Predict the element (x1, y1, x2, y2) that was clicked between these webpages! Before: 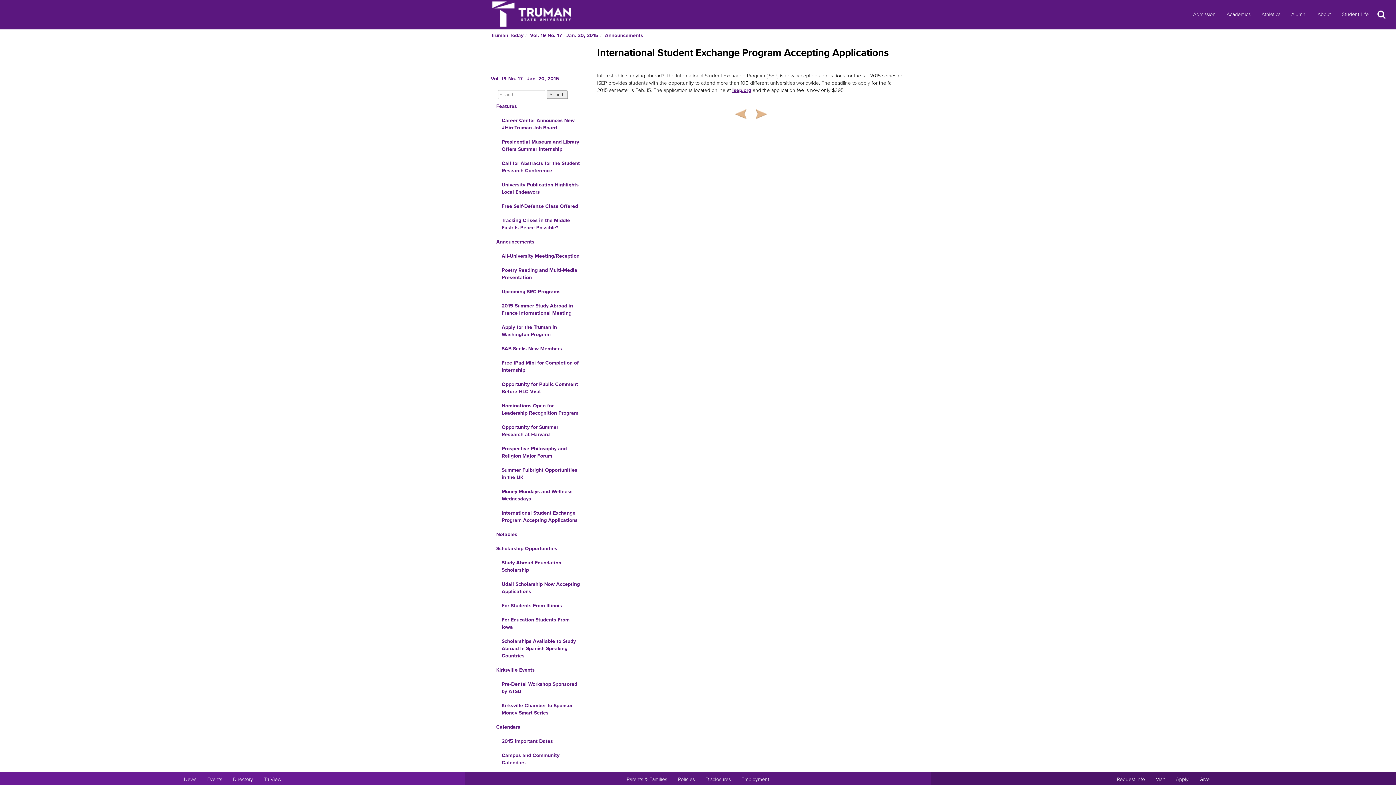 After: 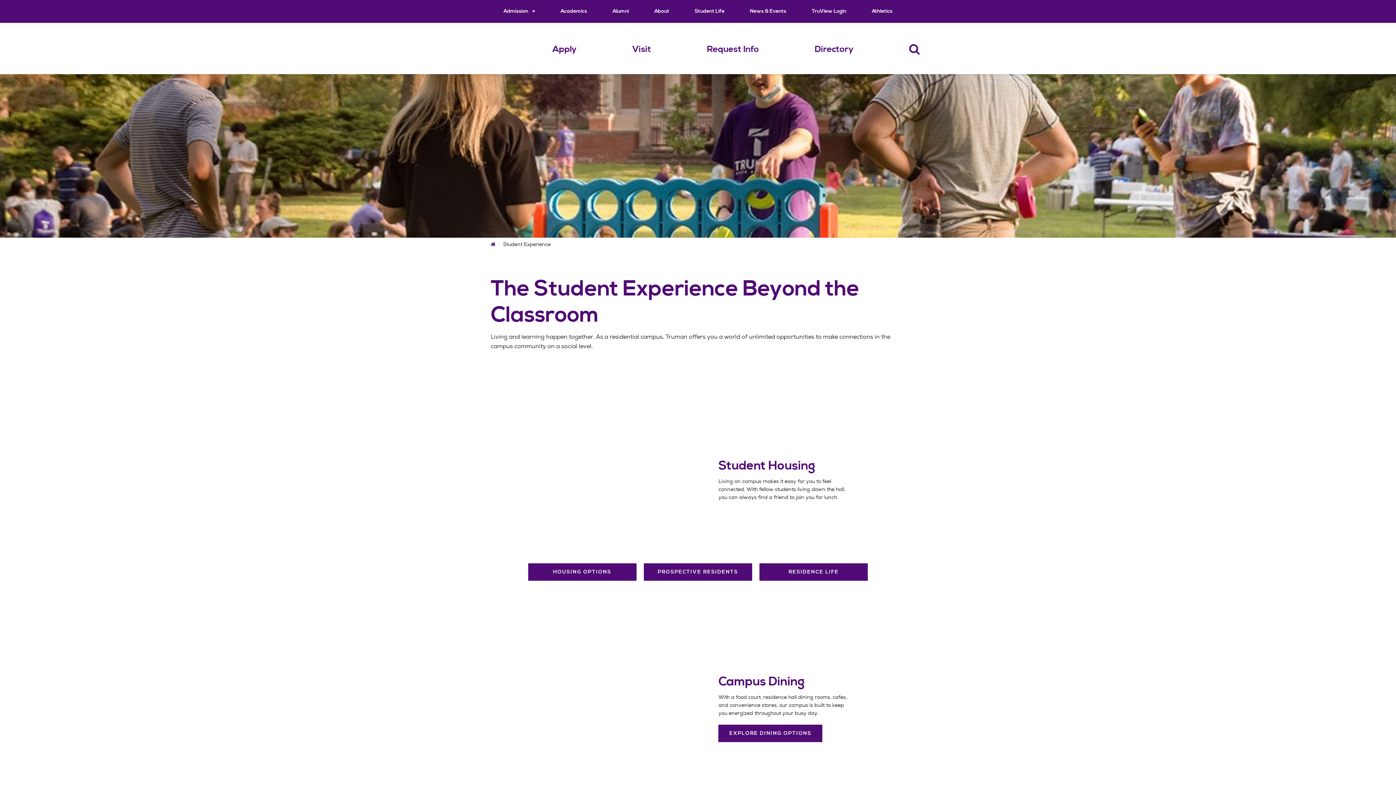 Action: label: Student Life bbox: (1336, 0, 1374, 29)